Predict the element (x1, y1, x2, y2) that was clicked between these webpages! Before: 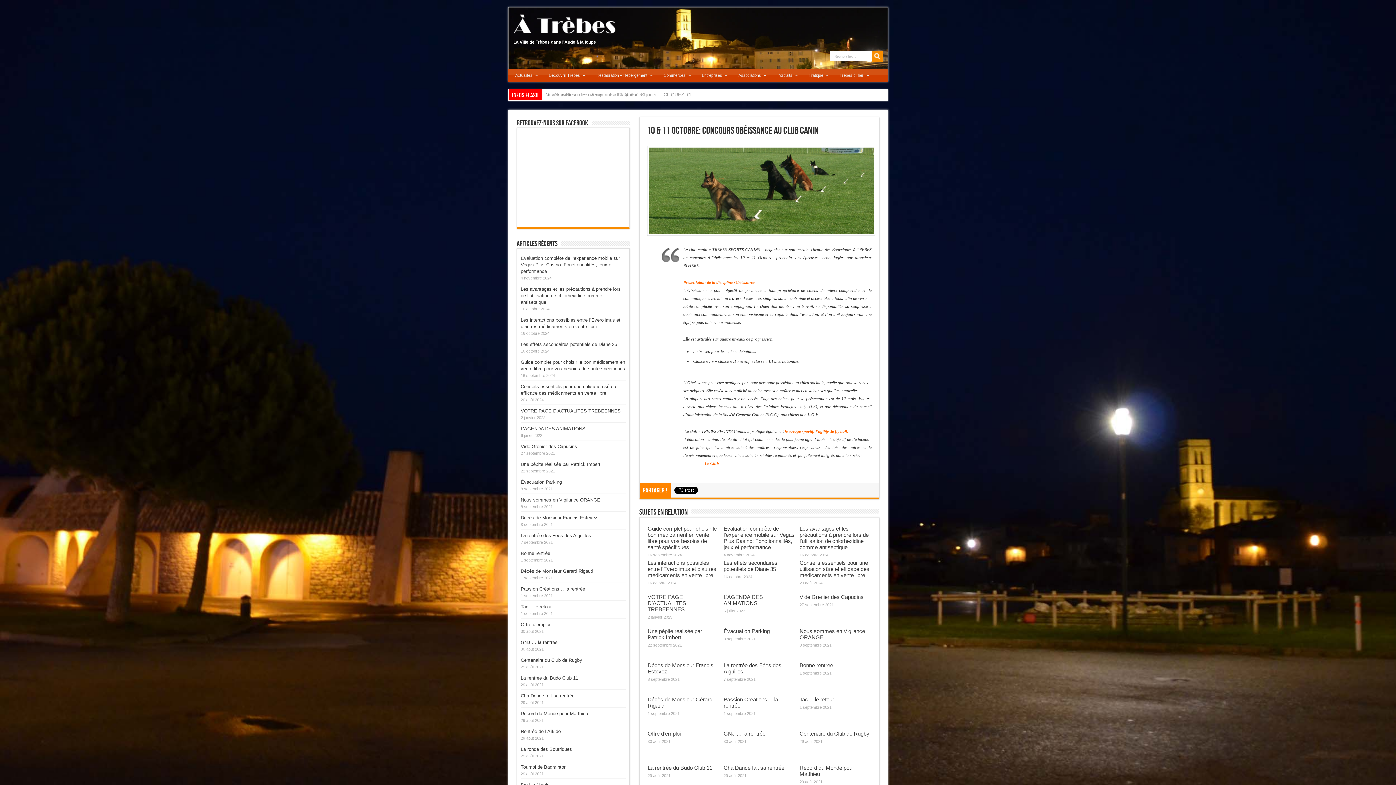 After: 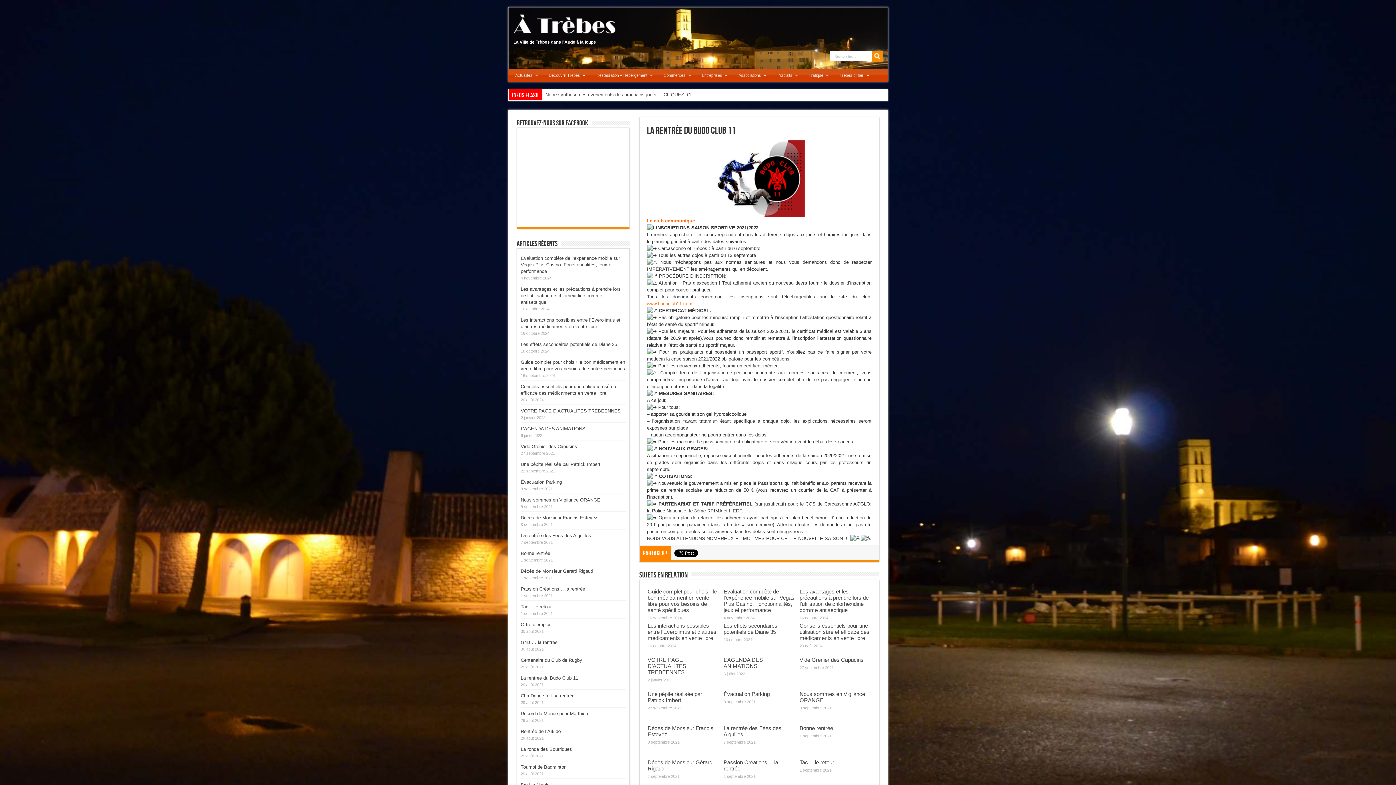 Action: label: La rentrée du Budo Club 11 bbox: (520, 675, 578, 681)